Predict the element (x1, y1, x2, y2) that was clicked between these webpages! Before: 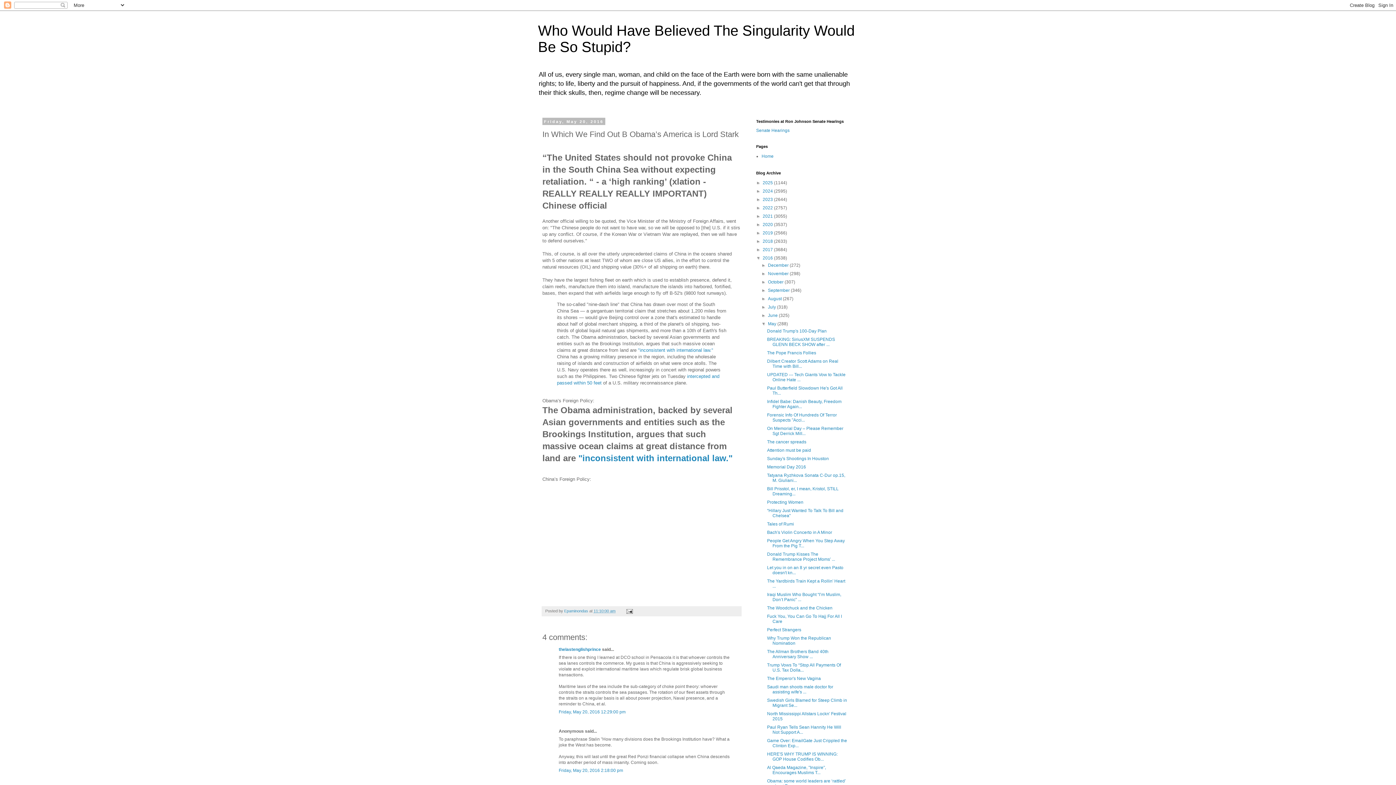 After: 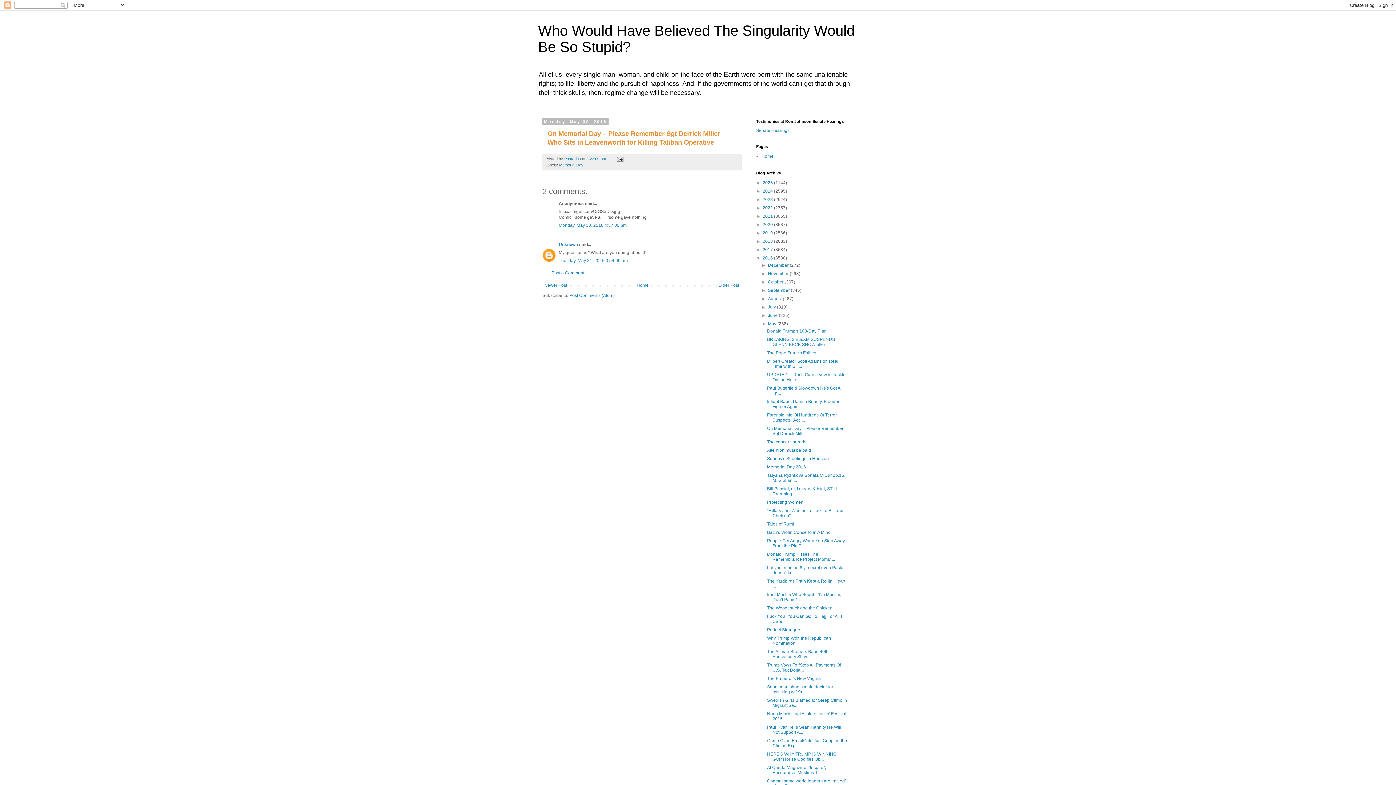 Action: label: On Memorial Day – Please Remember Sgt Derrick Mill... bbox: (767, 426, 843, 436)